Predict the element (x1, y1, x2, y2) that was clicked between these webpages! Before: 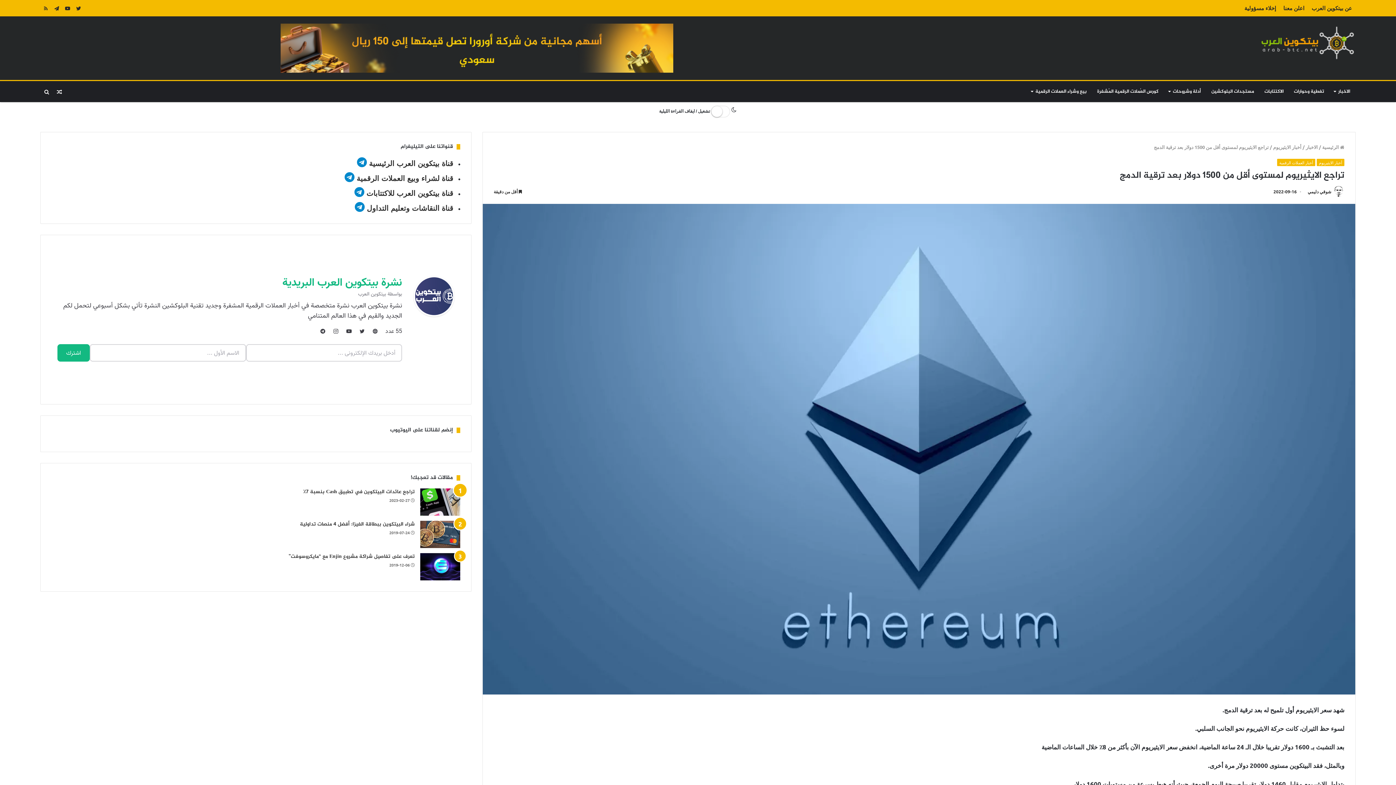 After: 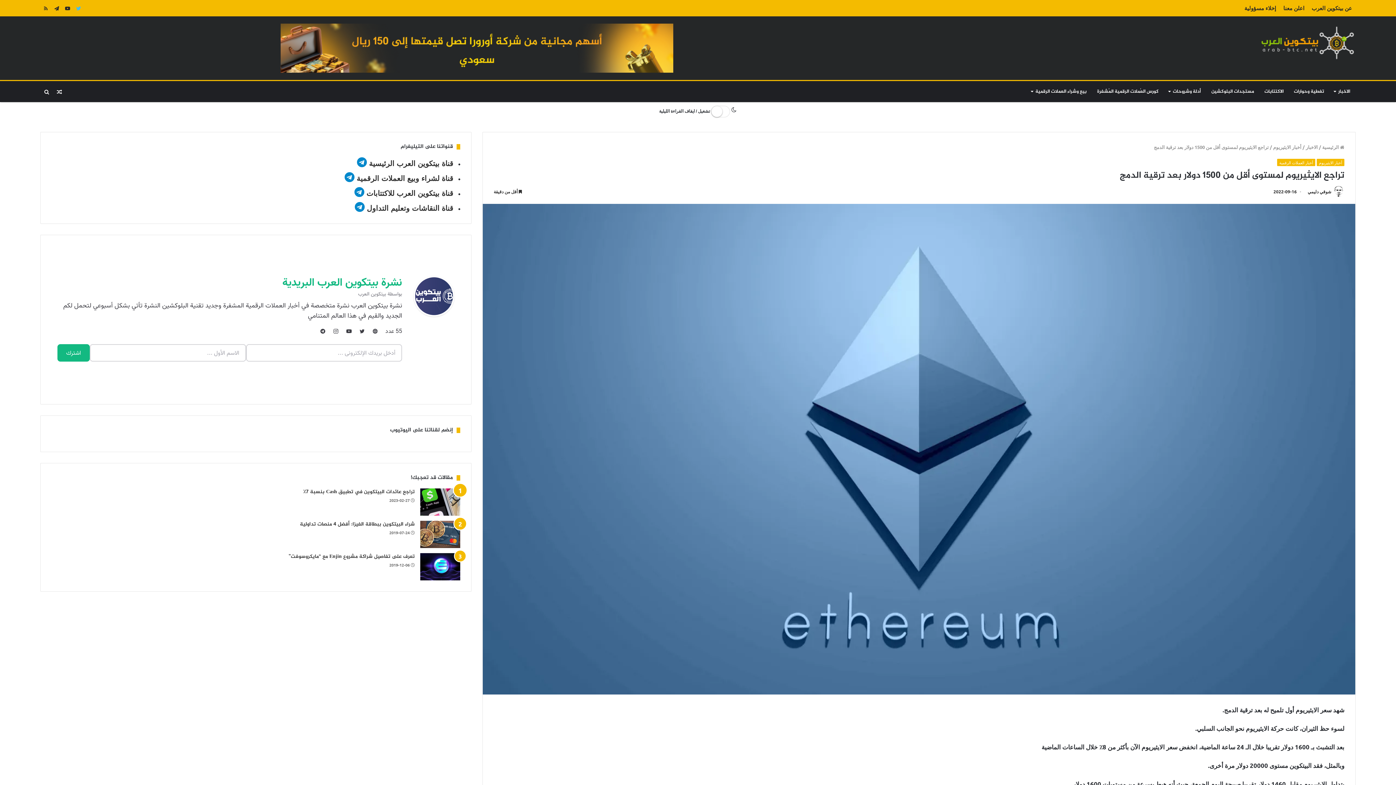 Action: bbox: (73, 0, 84, 16)